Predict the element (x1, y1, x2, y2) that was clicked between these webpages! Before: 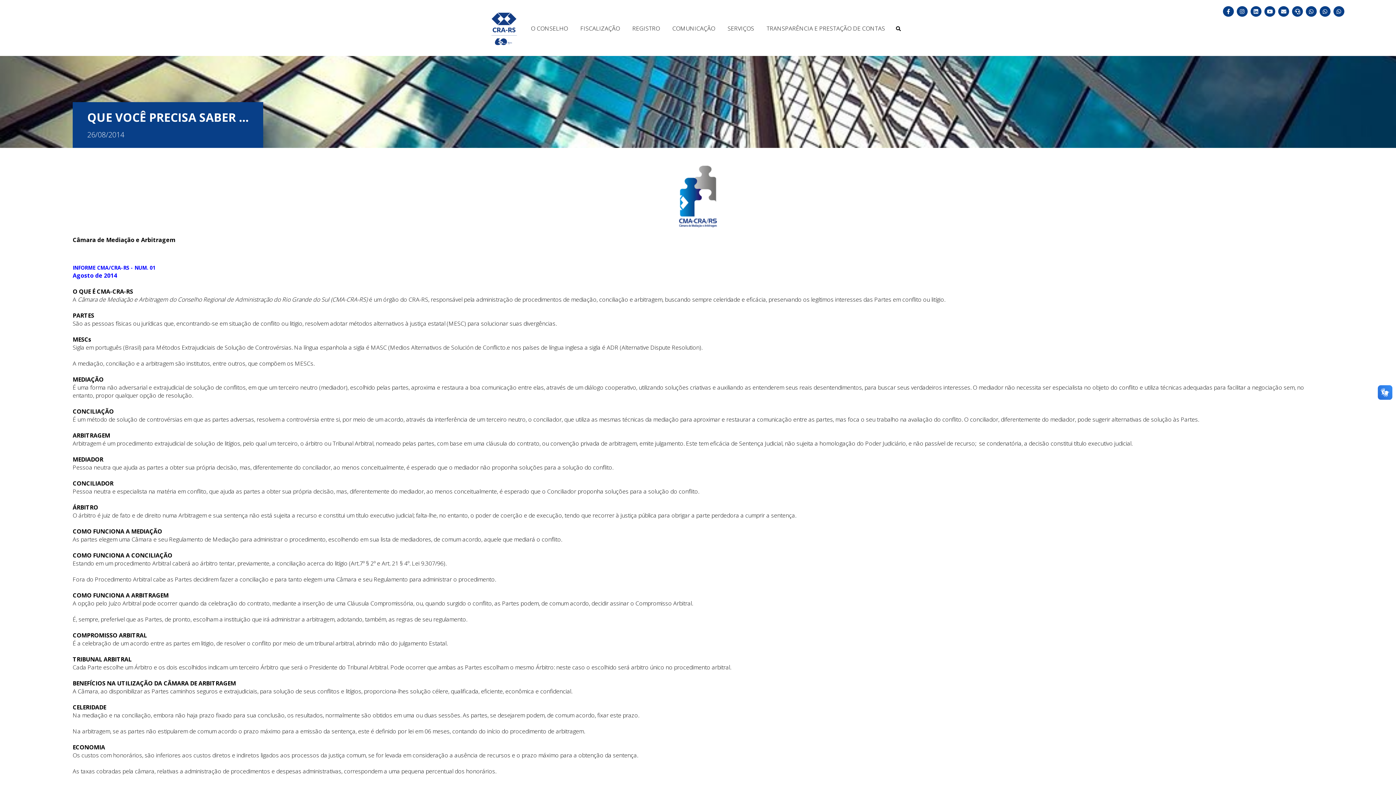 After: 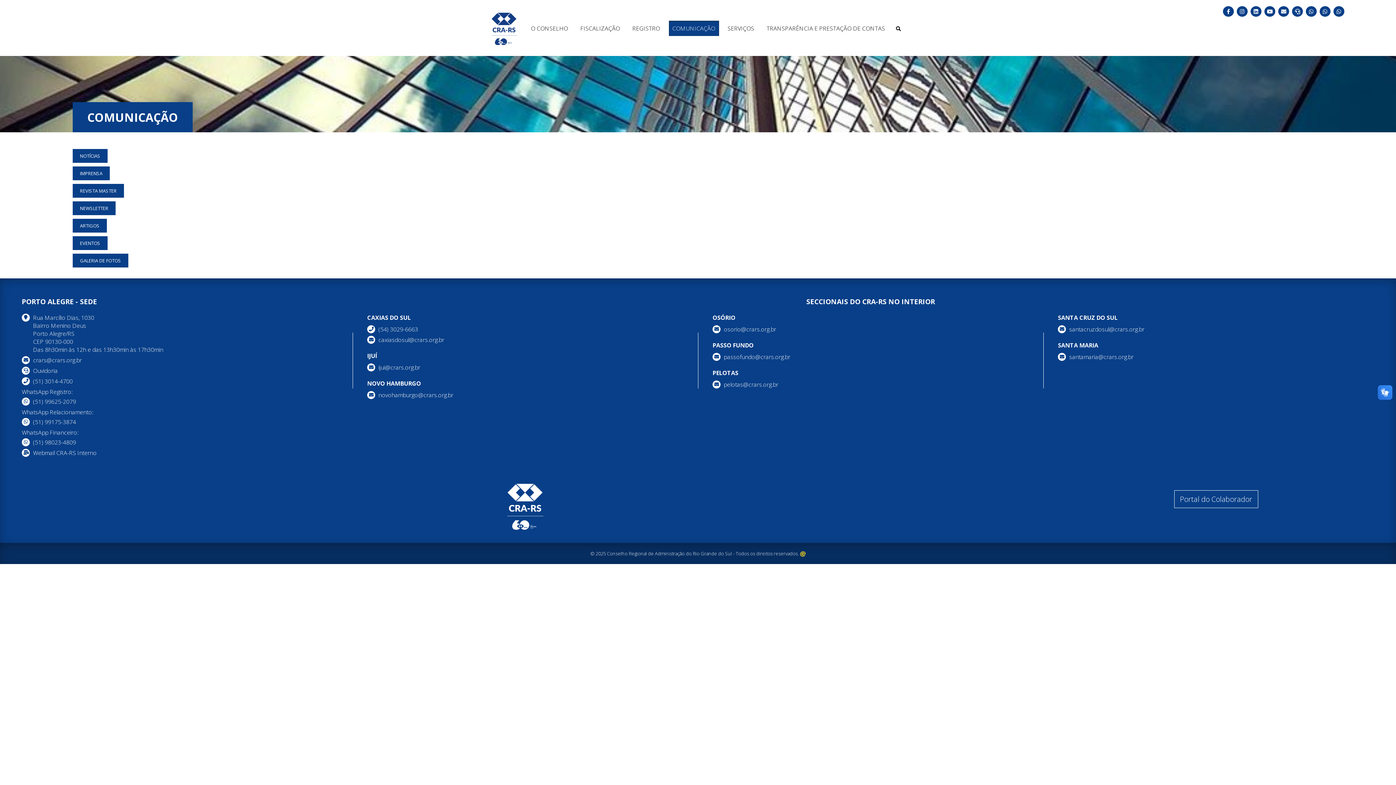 Action: bbox: (668, 20, 719, 35) label: COMUNICAÇÃO